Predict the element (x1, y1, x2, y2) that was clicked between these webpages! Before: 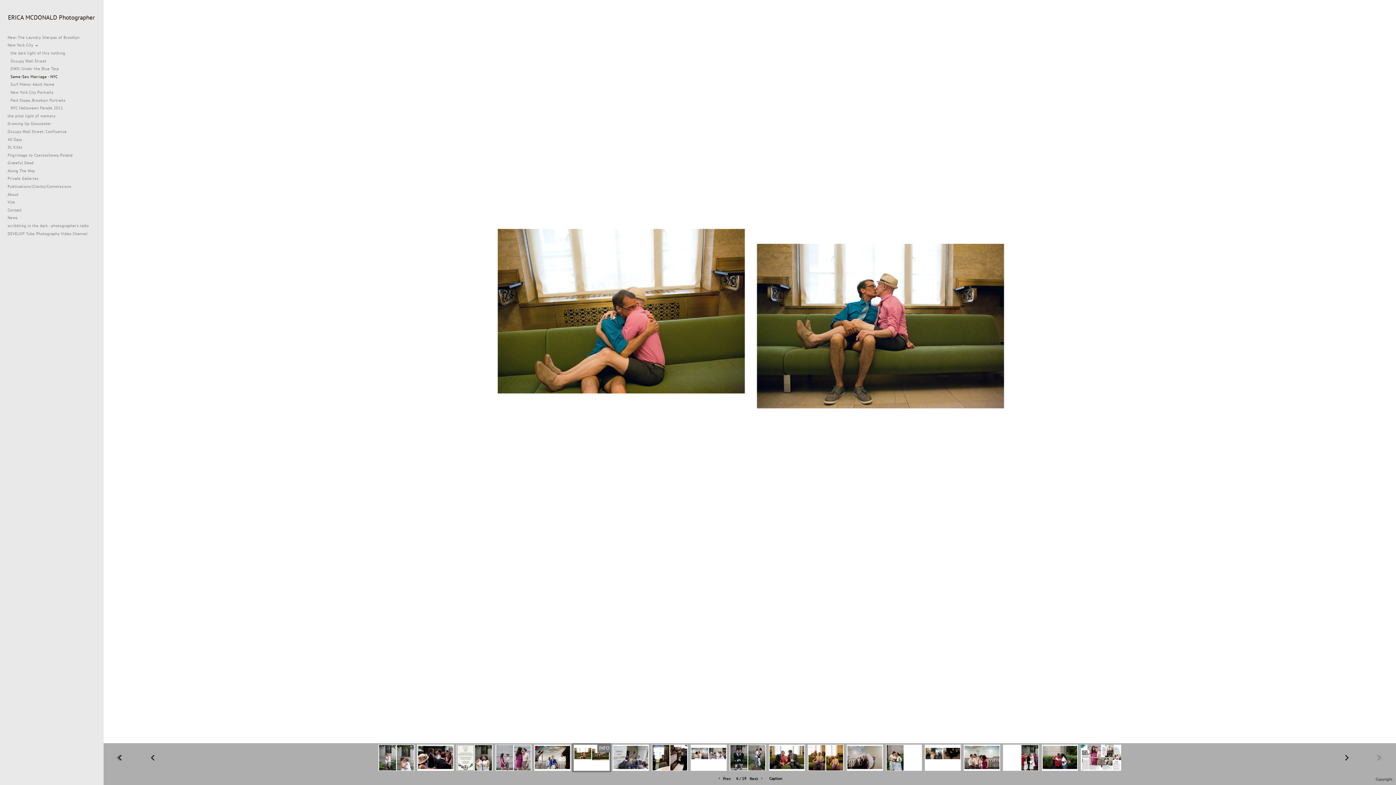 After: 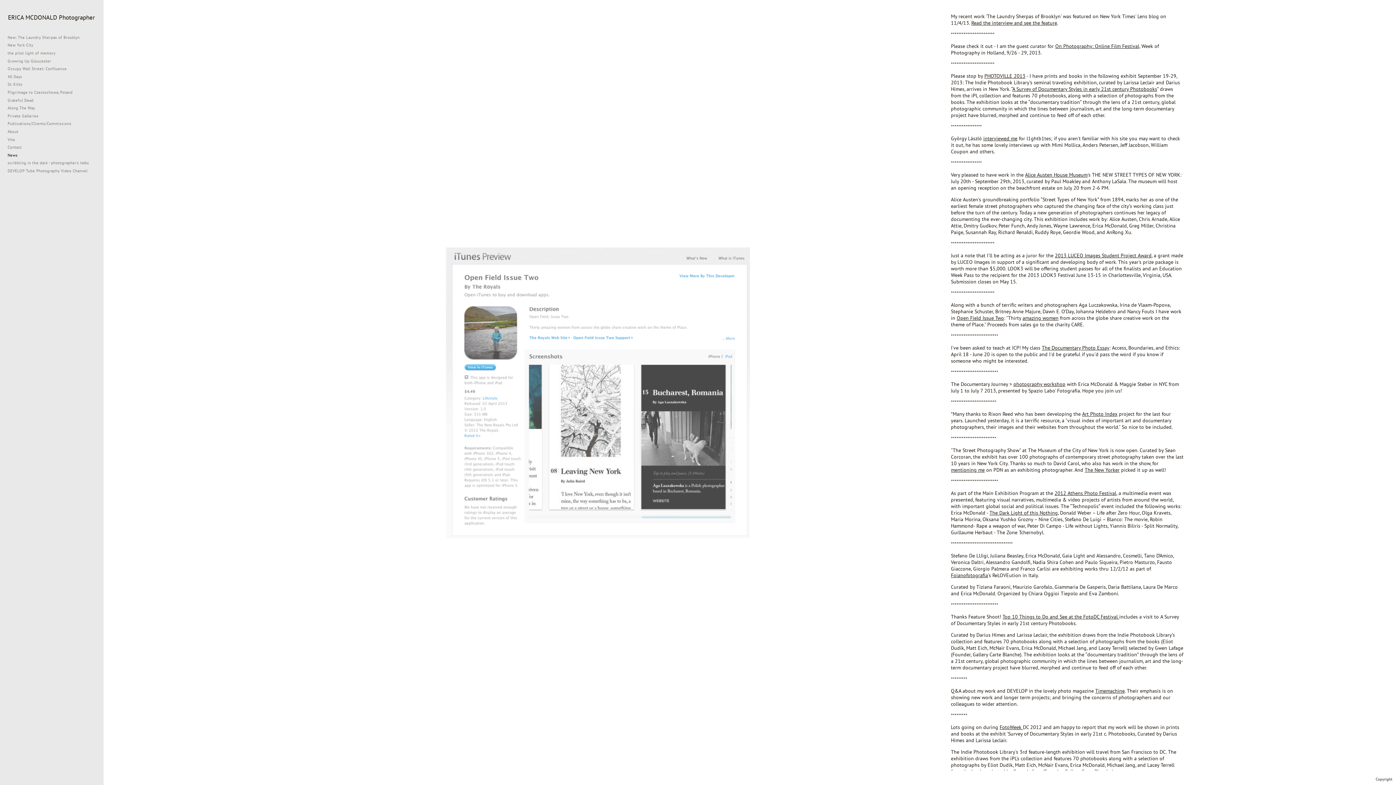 Action: bbox: (5, 214, 98, 221) label: News